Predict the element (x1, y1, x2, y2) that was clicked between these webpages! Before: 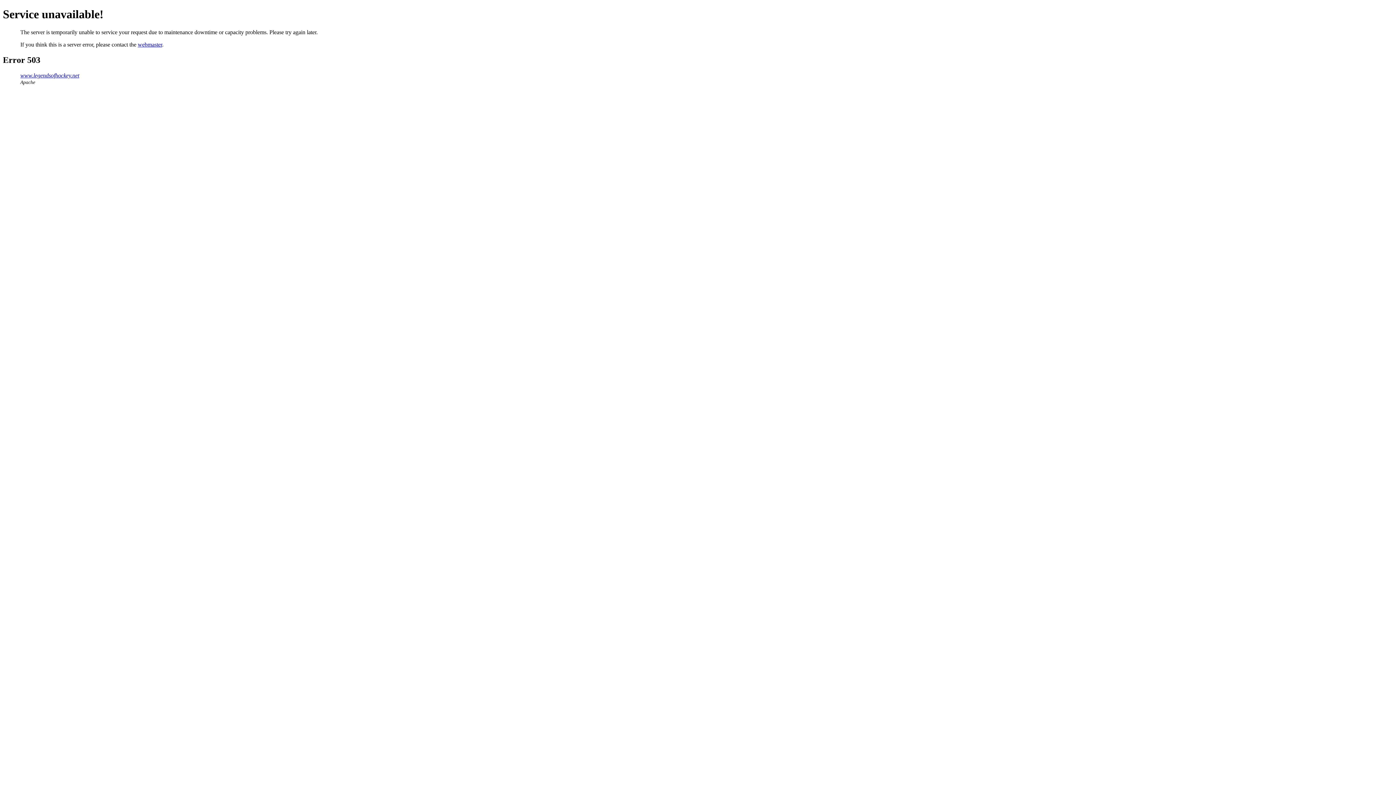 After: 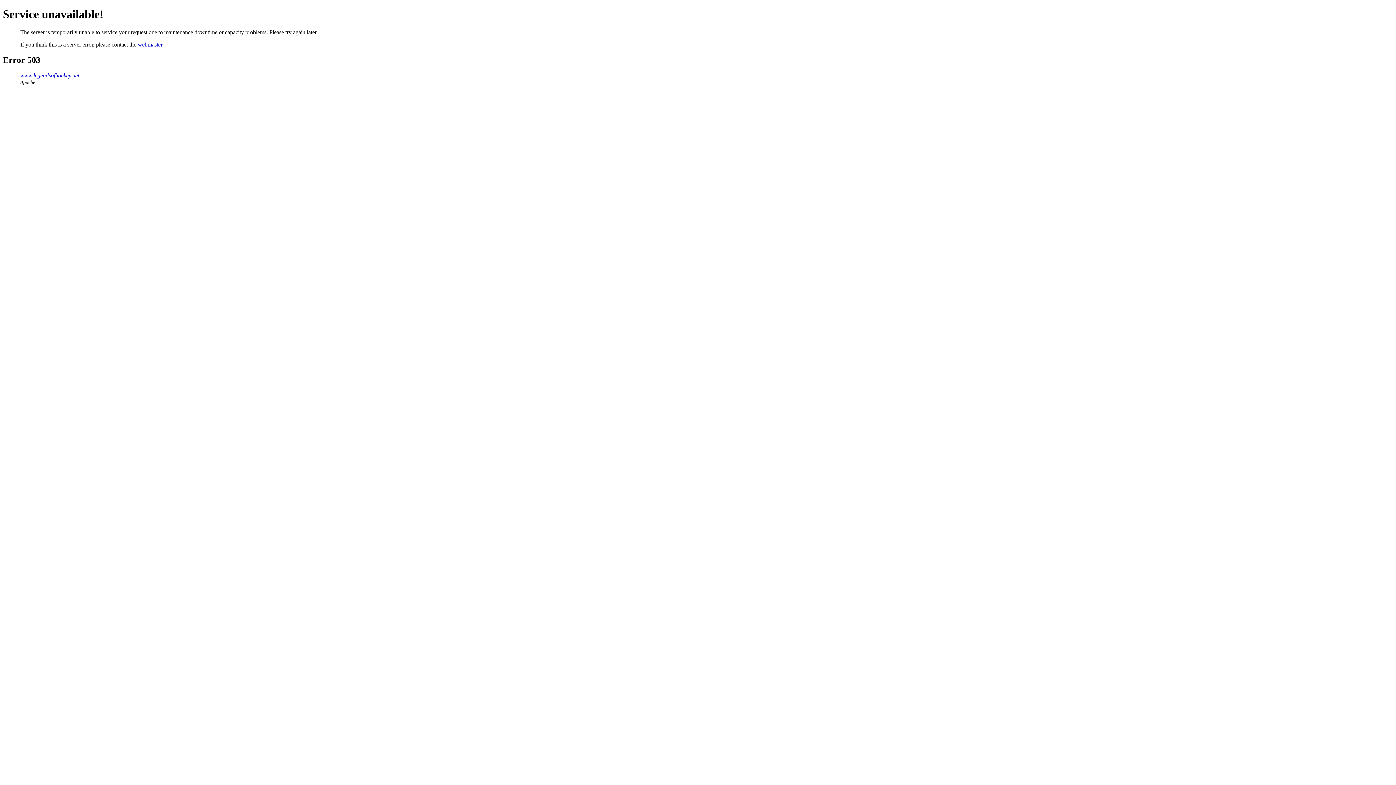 Action: label: webmaster bbox: (137, 41, 162, 47)